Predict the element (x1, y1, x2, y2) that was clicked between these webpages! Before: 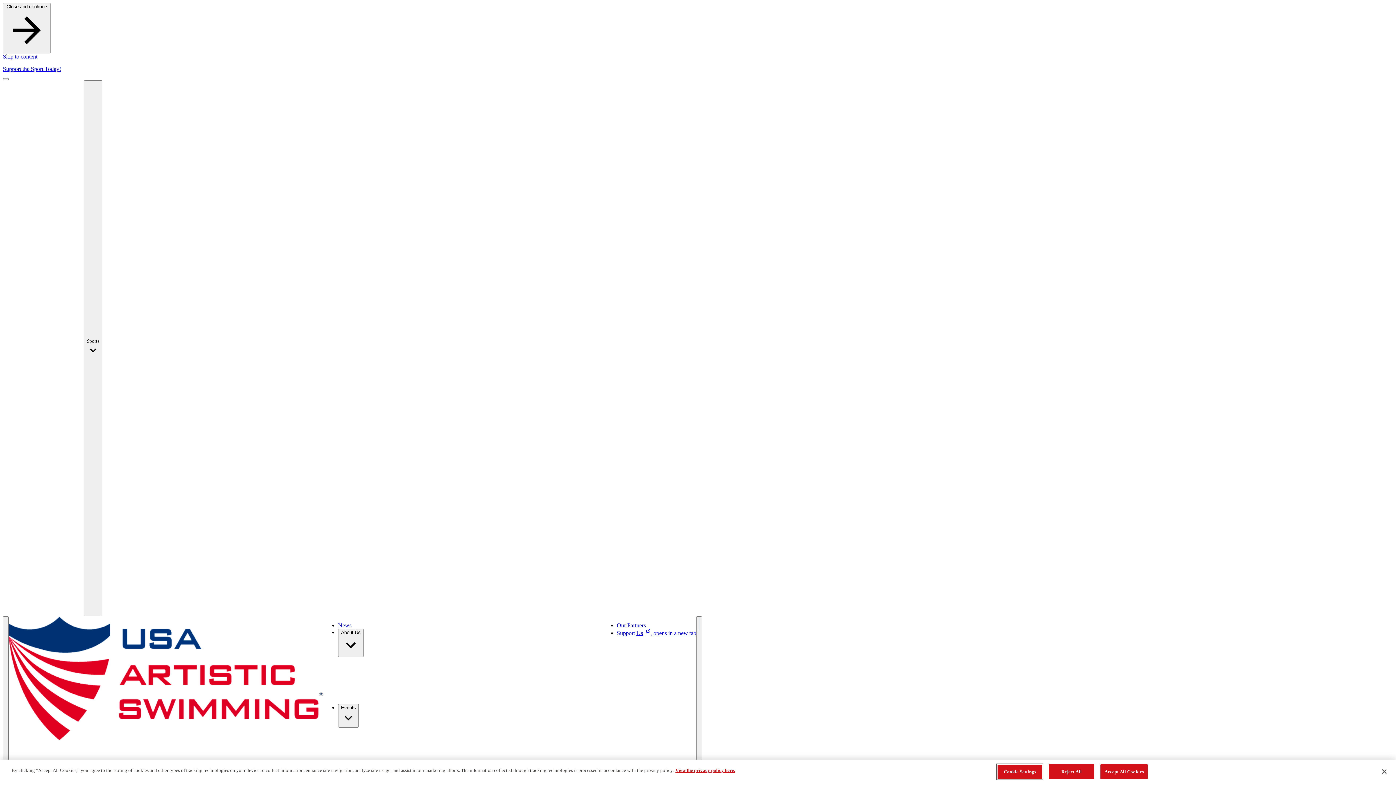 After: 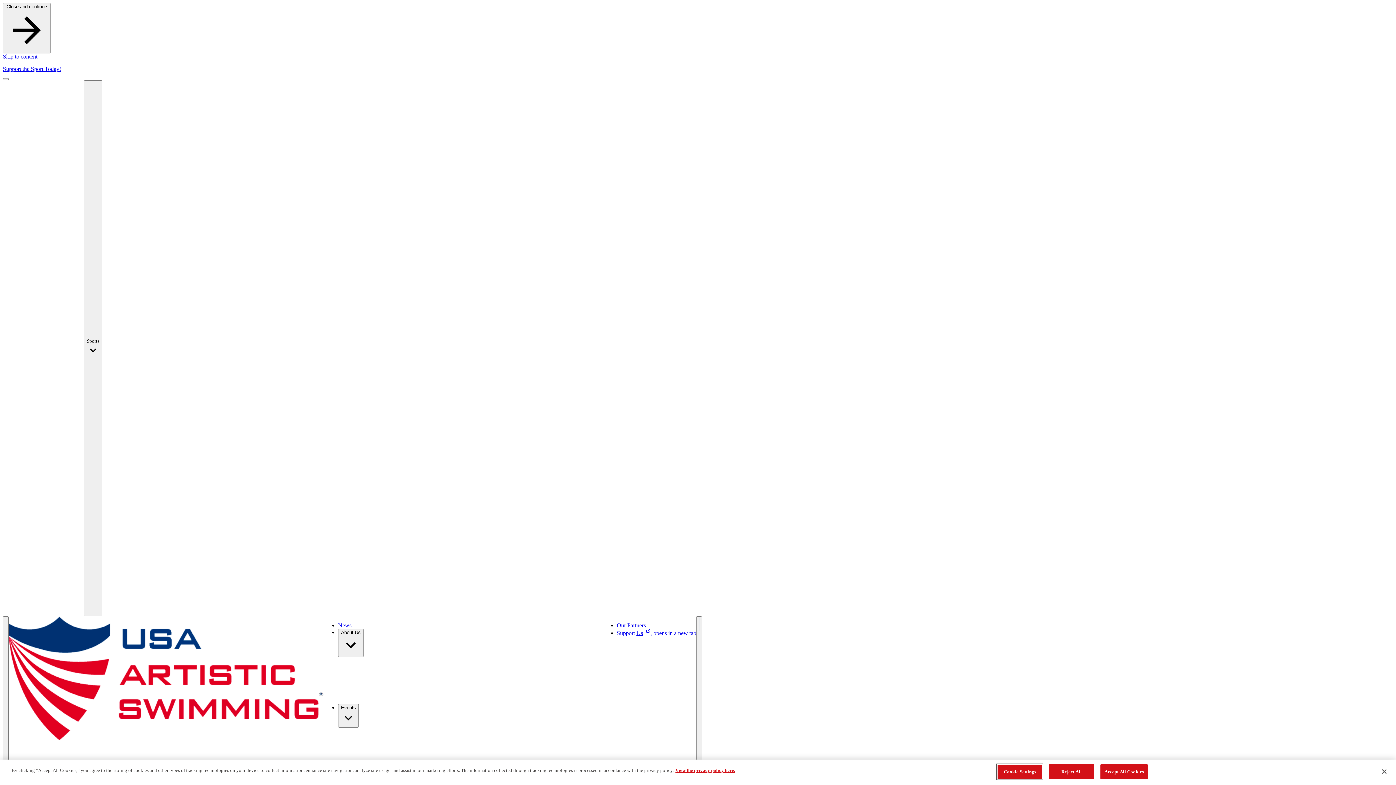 Action: label: Our Partners bbox: (616, 622, 646, 628)